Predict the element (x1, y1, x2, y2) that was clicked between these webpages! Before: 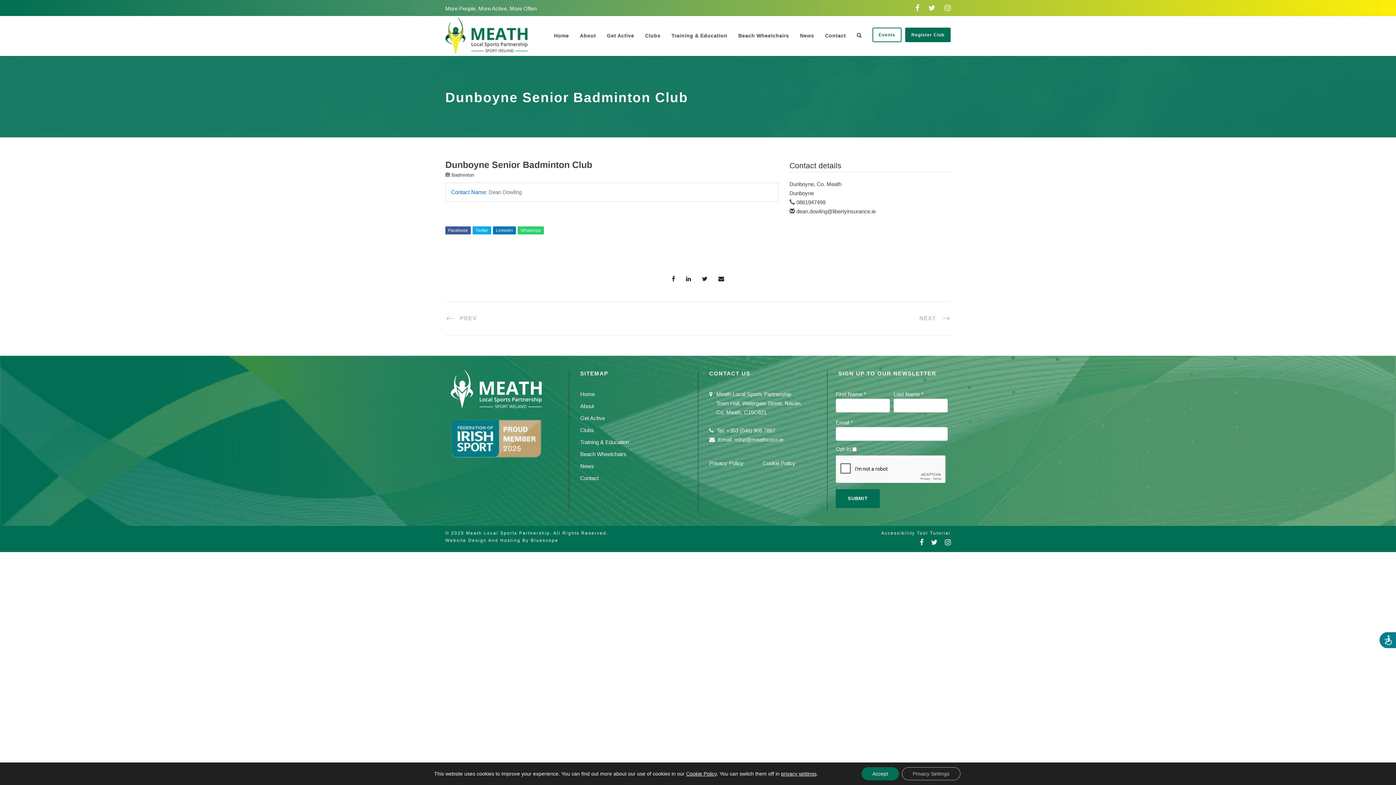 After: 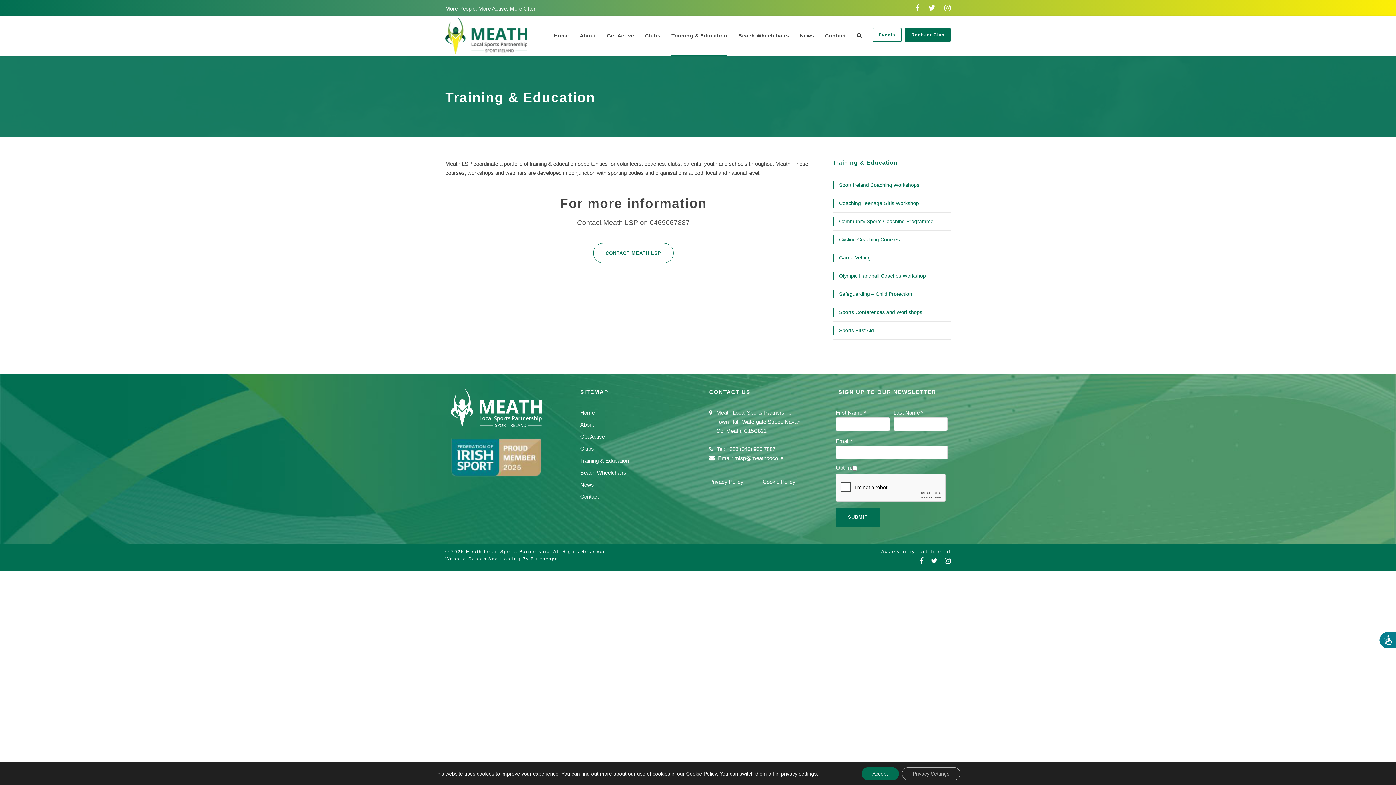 Action: label: Training & Education bbox: (671, 31, 727, 55)